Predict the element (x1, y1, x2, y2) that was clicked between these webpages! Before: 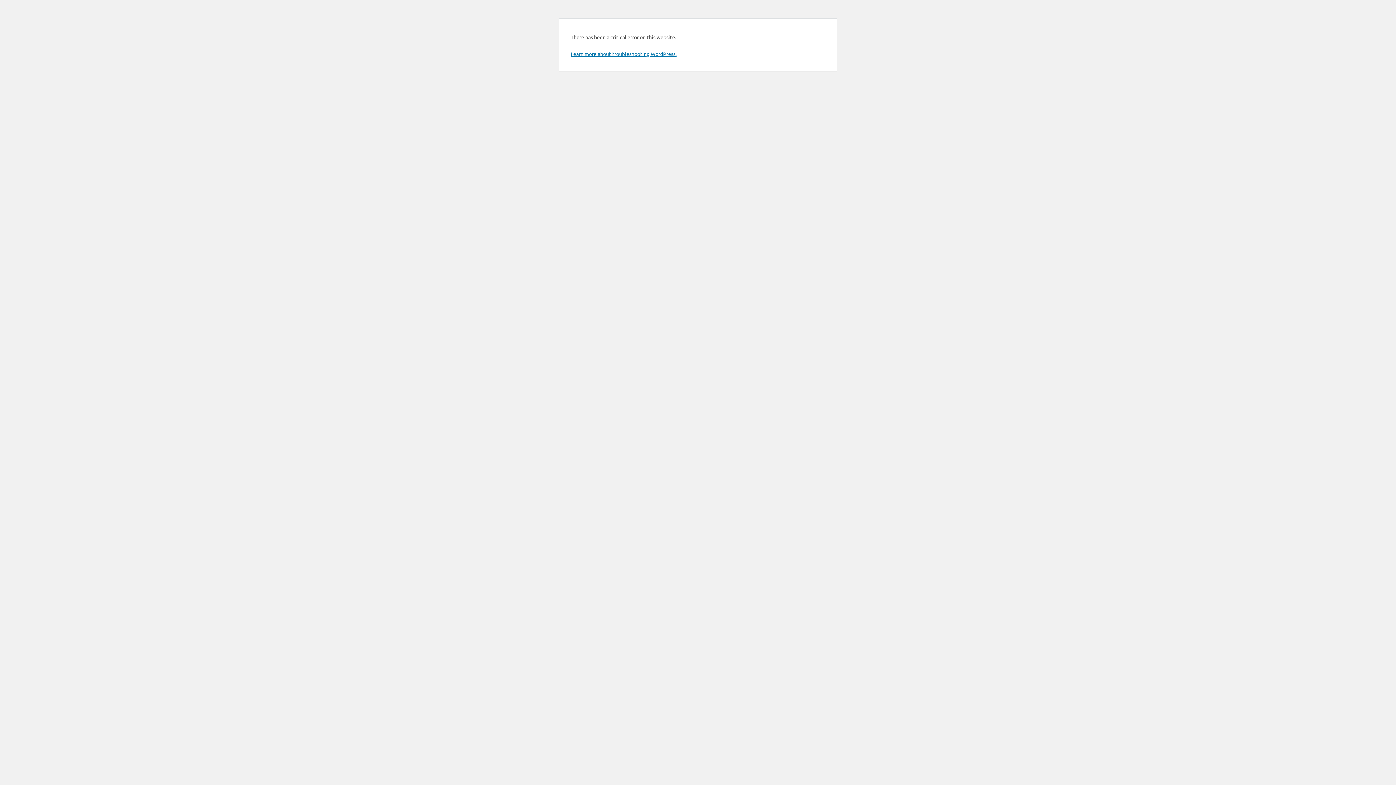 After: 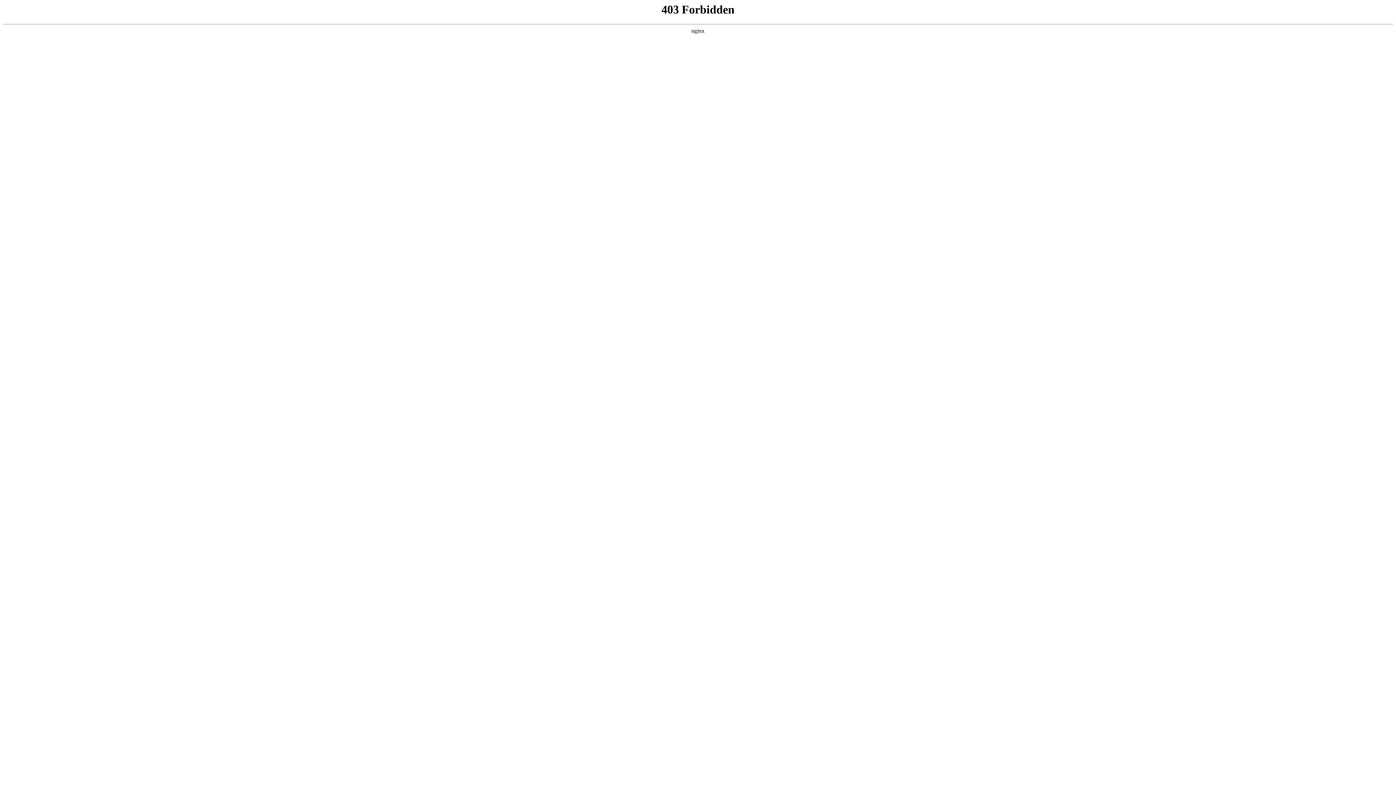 Action: label: Learn more about troubleshooting WordPress. bbox: (570, 50, 676, 57)